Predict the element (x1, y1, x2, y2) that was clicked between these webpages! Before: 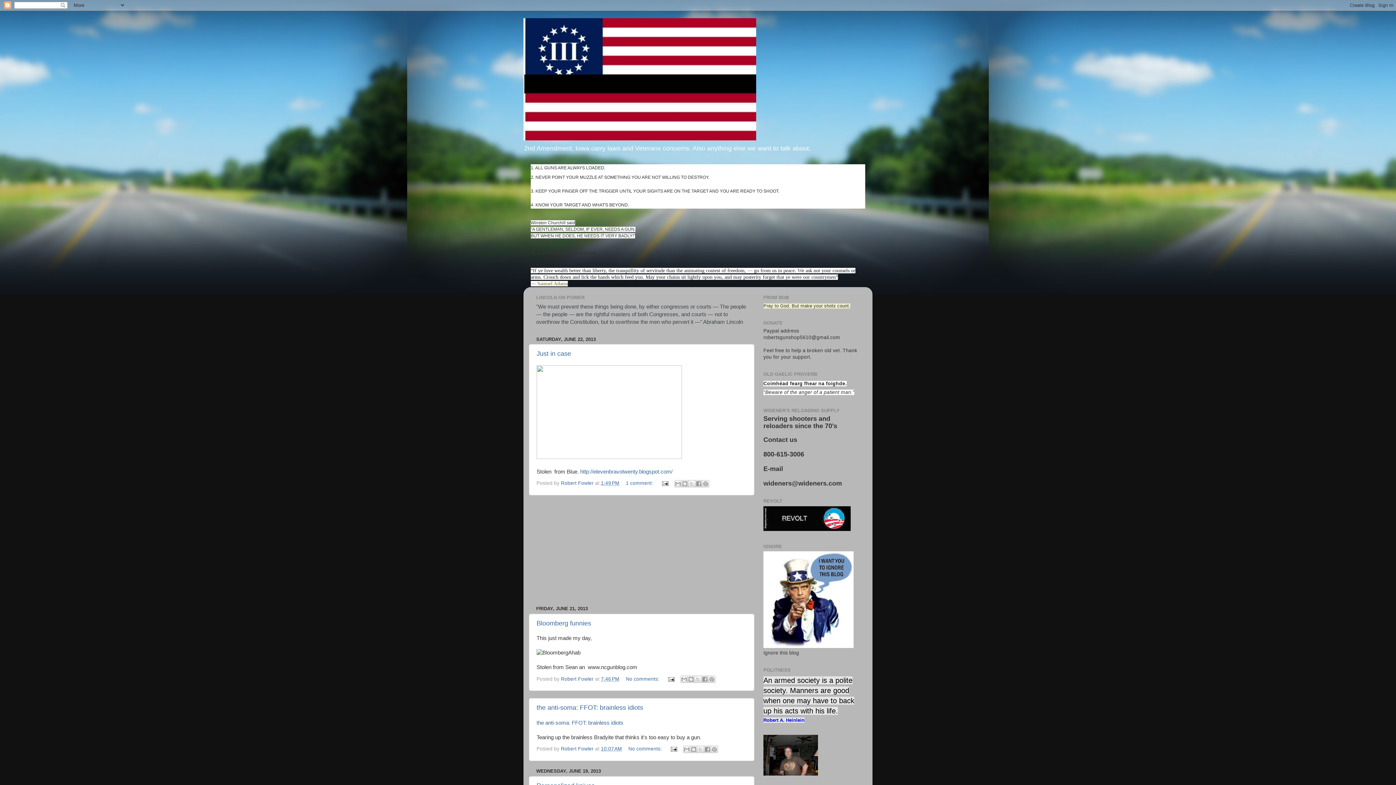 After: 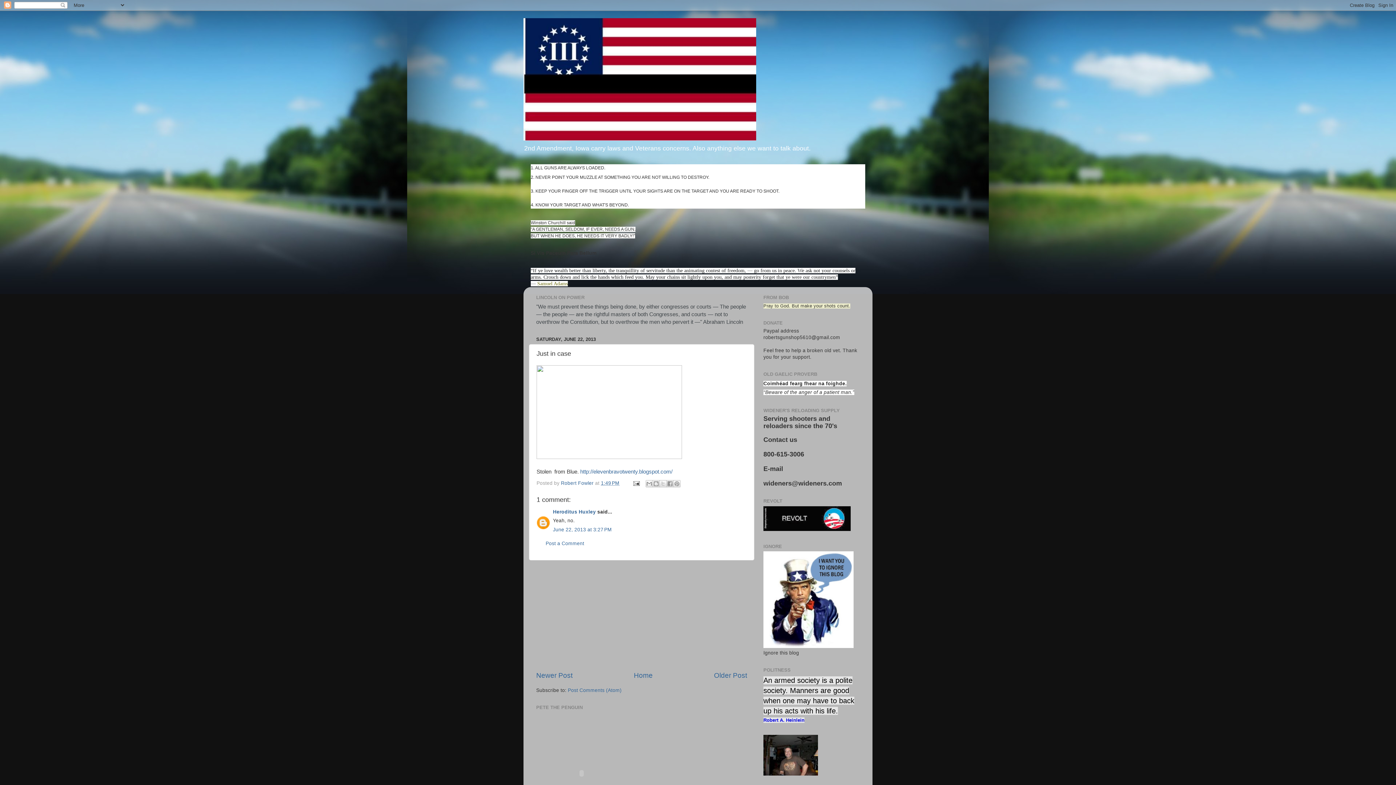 Action: label: Just in case bbox: (536, 350, 571, 357)